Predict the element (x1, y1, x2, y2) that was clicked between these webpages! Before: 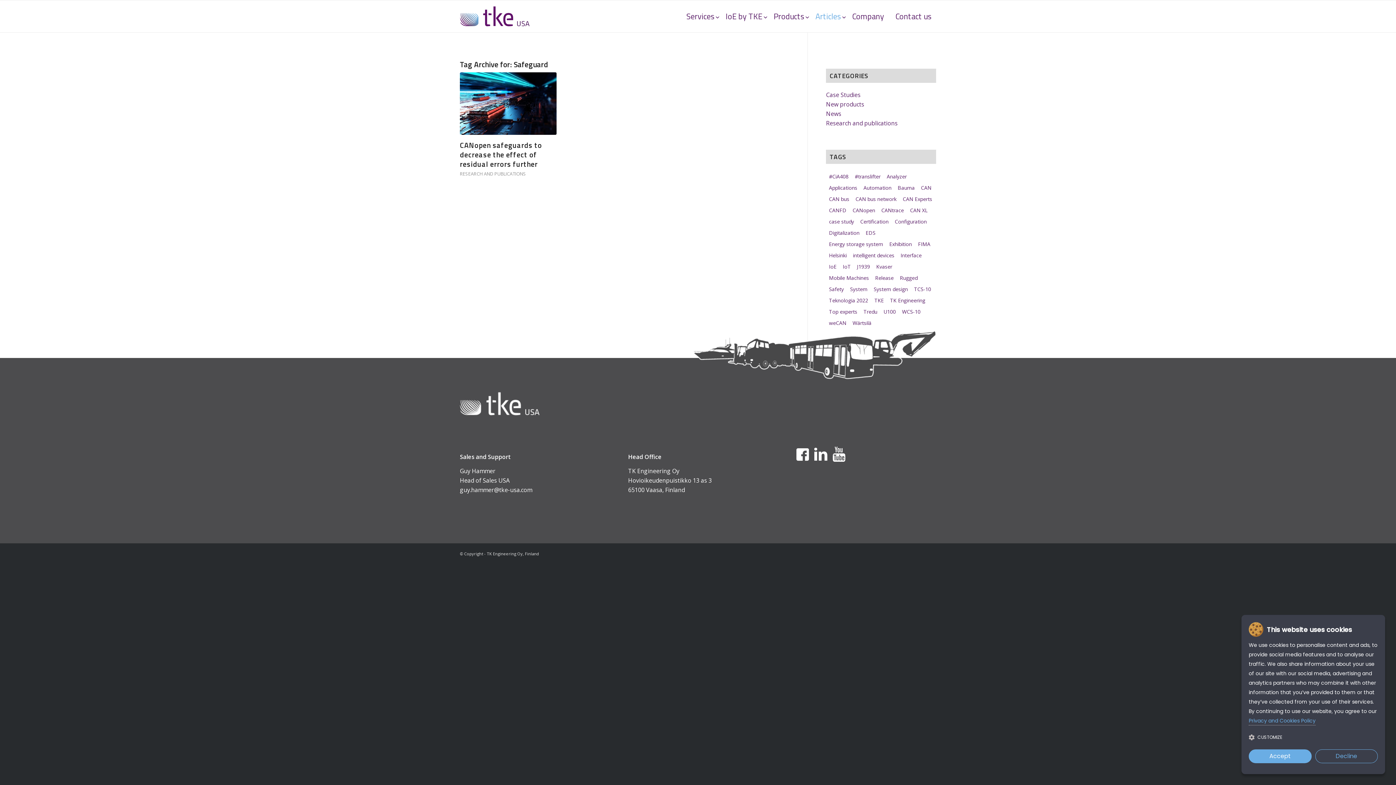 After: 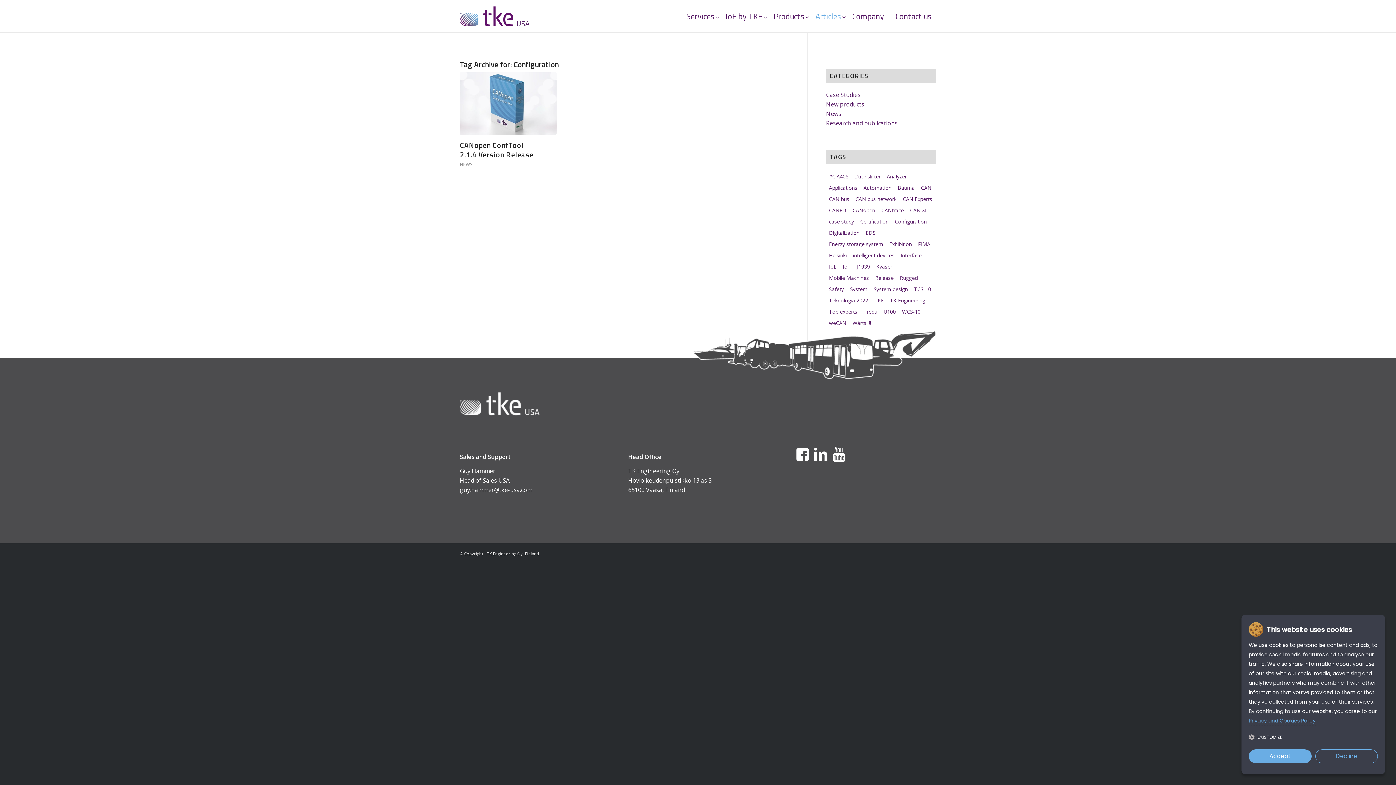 Action: bbox: (892, 216, 929, 227) label: Configuration (1 item)